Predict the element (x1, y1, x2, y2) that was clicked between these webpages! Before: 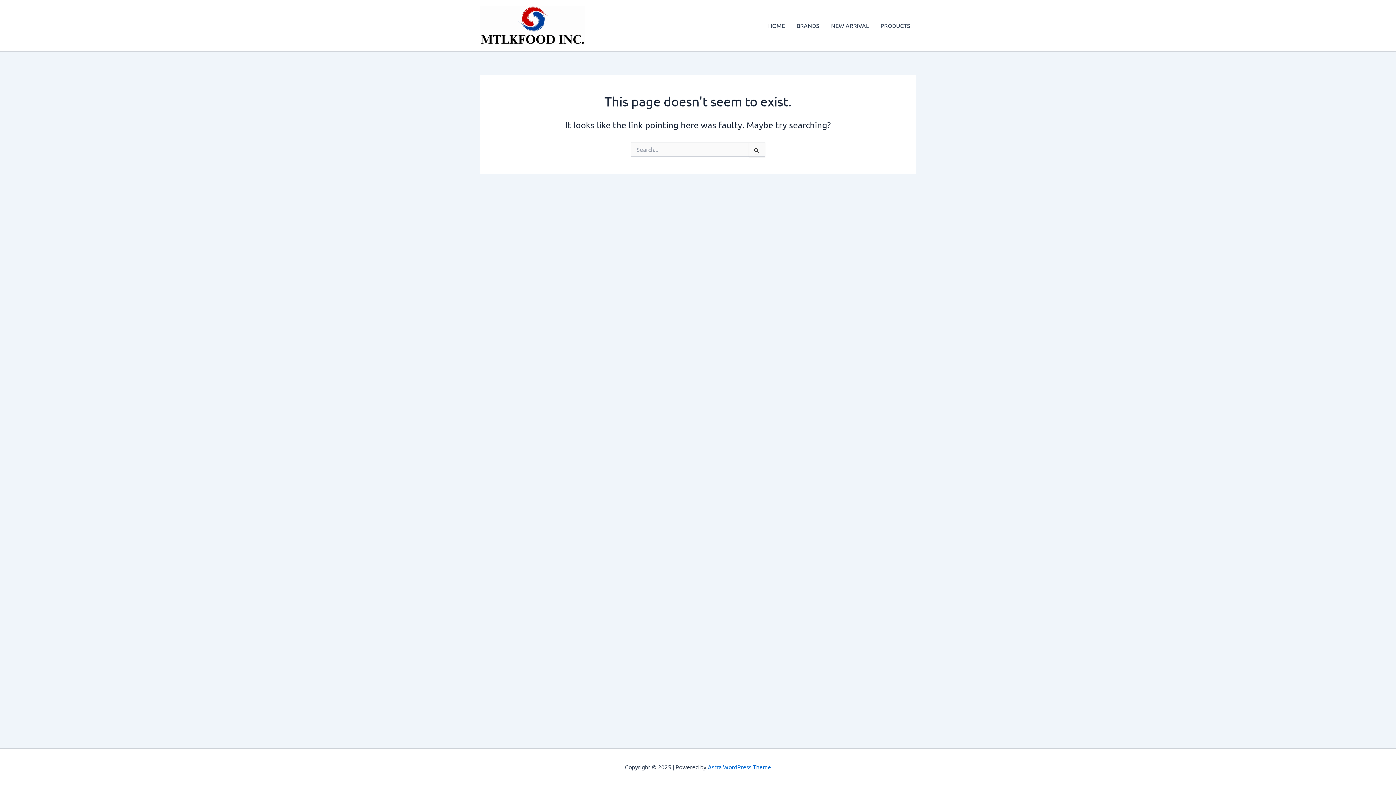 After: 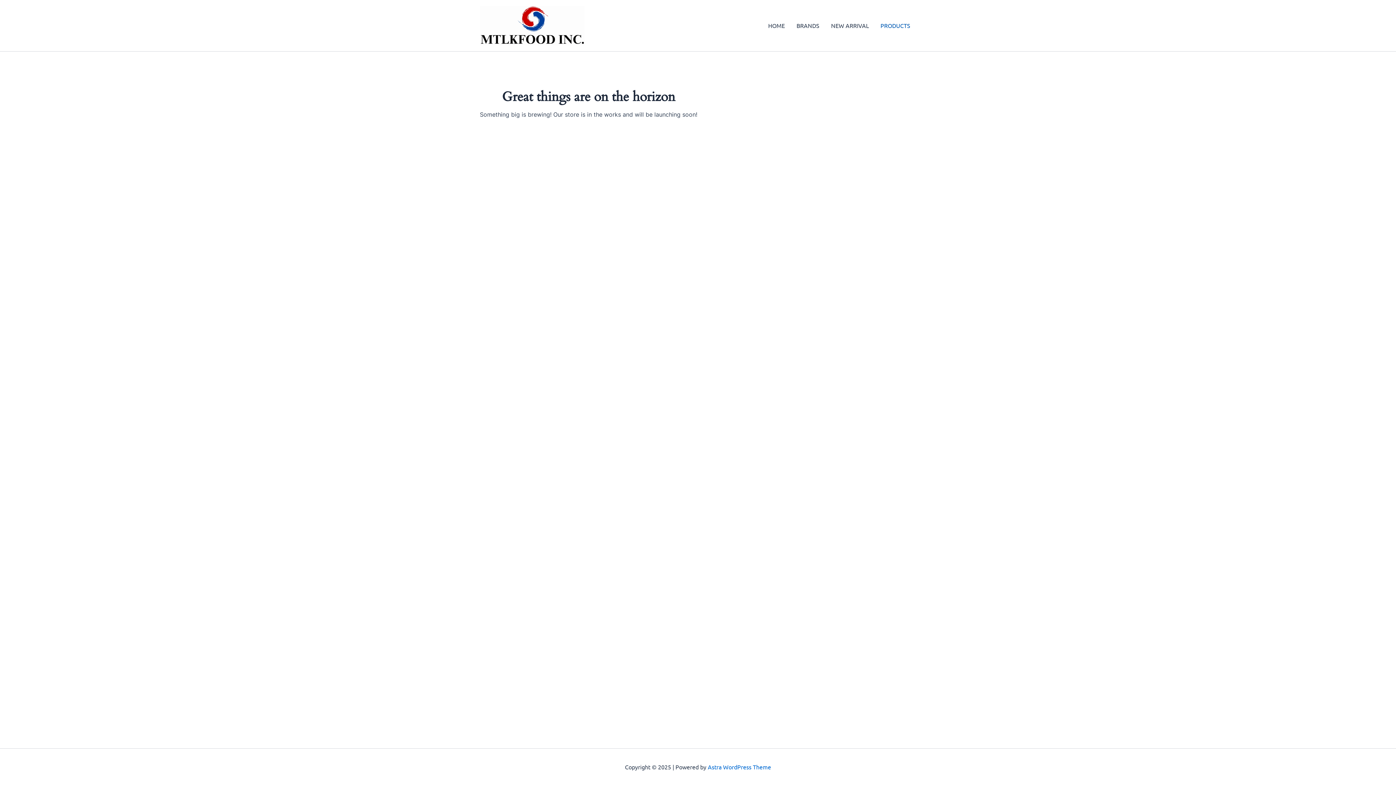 Action: label: PRODUCTS bbox: (874, 11, 916, 40)